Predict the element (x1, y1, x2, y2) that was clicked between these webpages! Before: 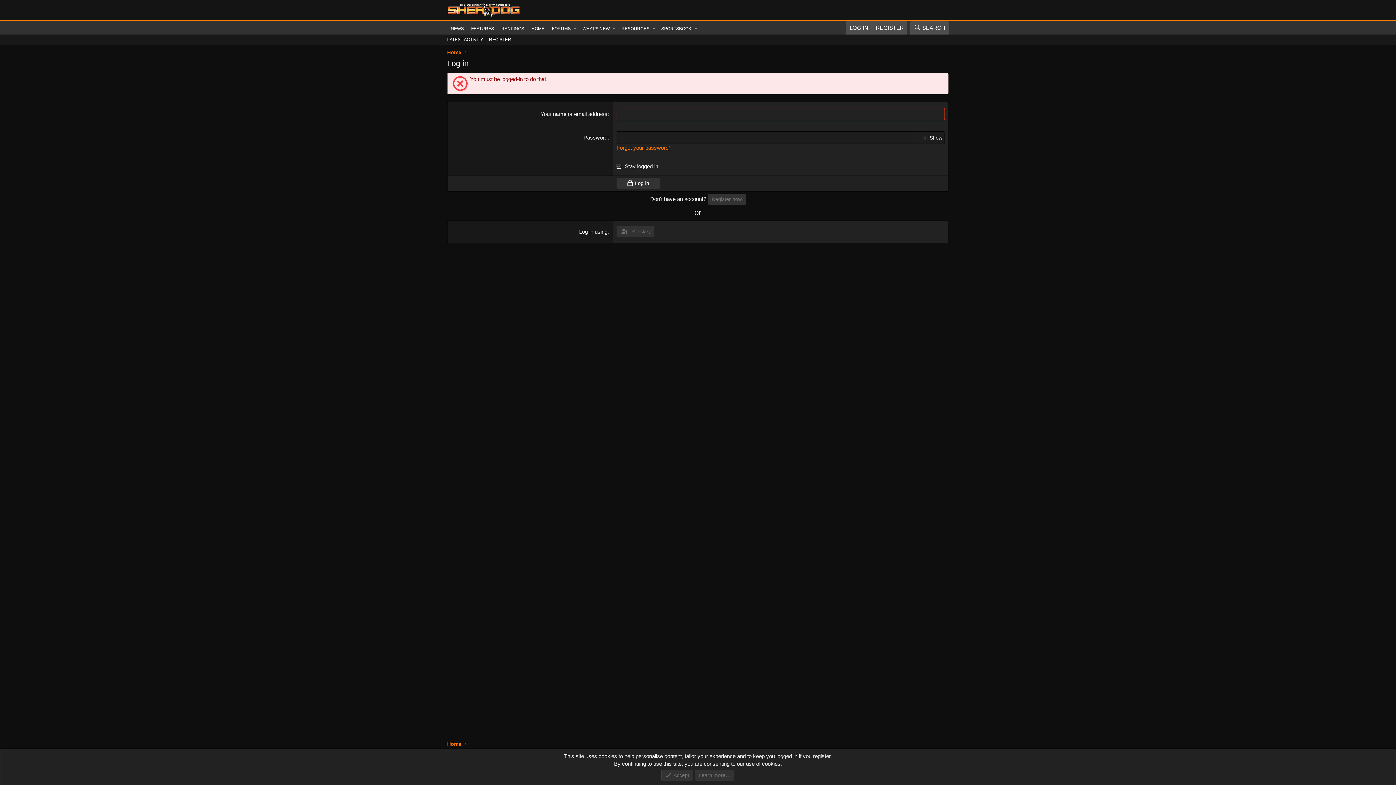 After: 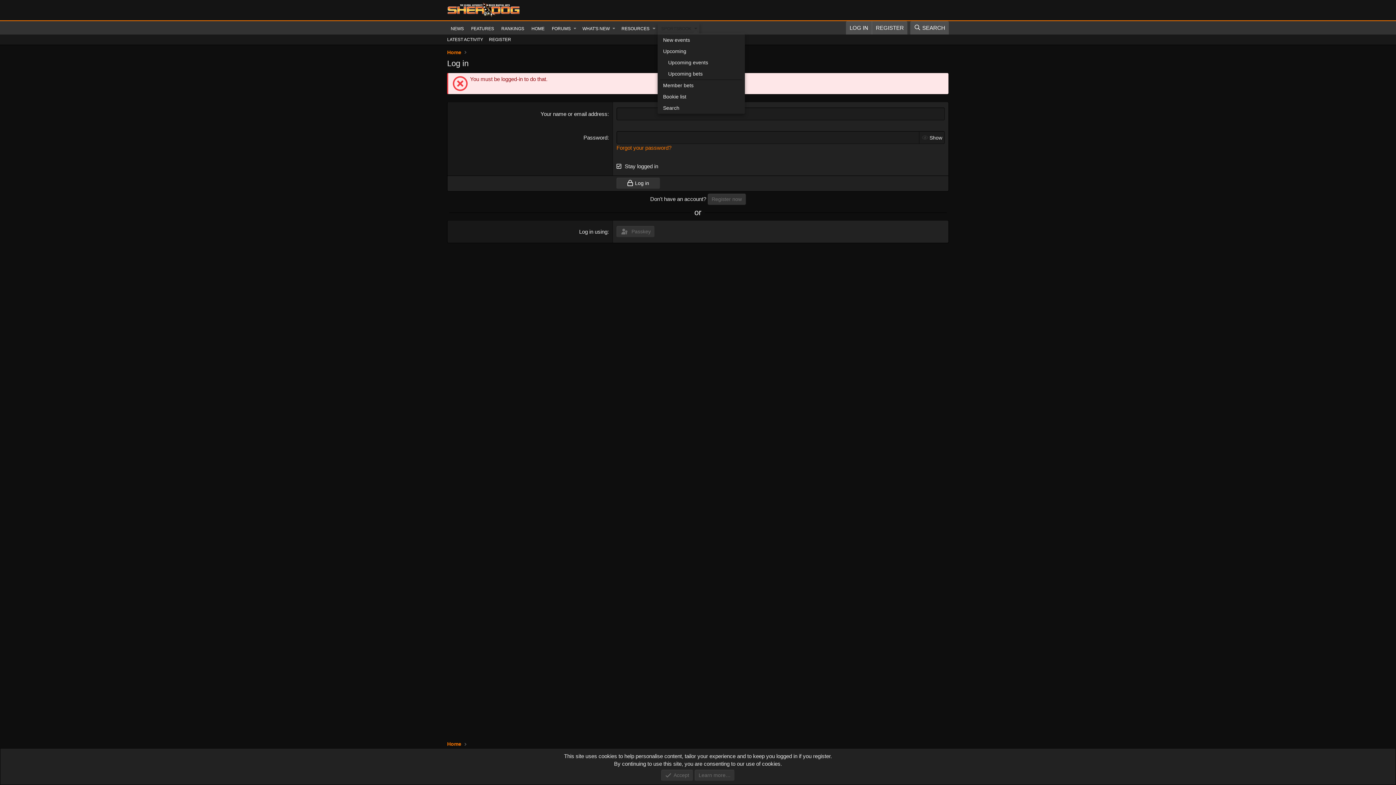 Action: bbox: (692, 22, 699, 34) label: Toggle expanded